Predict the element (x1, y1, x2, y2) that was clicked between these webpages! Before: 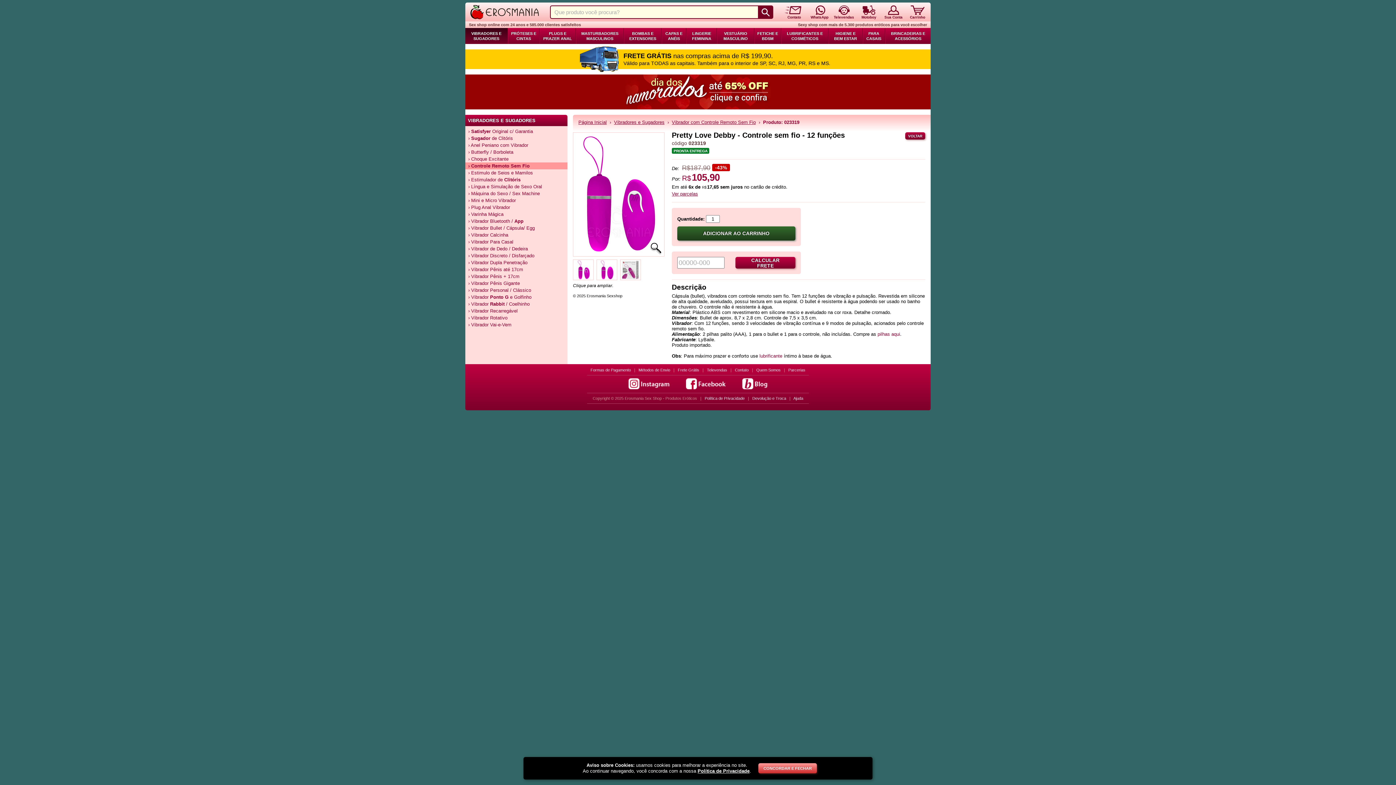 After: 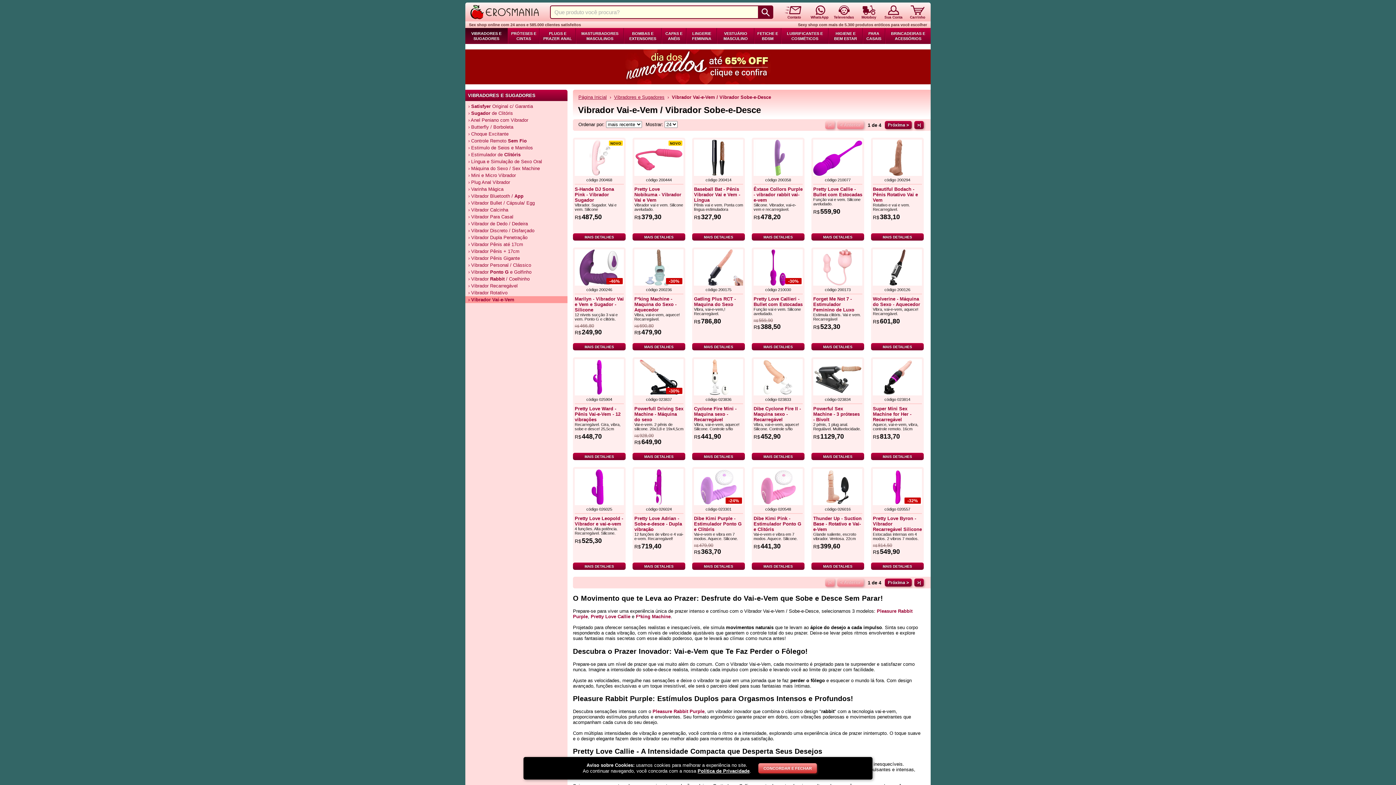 Action: label: › Vibrador Vai-e-Vem bbox: (465, 321, 567, 328)